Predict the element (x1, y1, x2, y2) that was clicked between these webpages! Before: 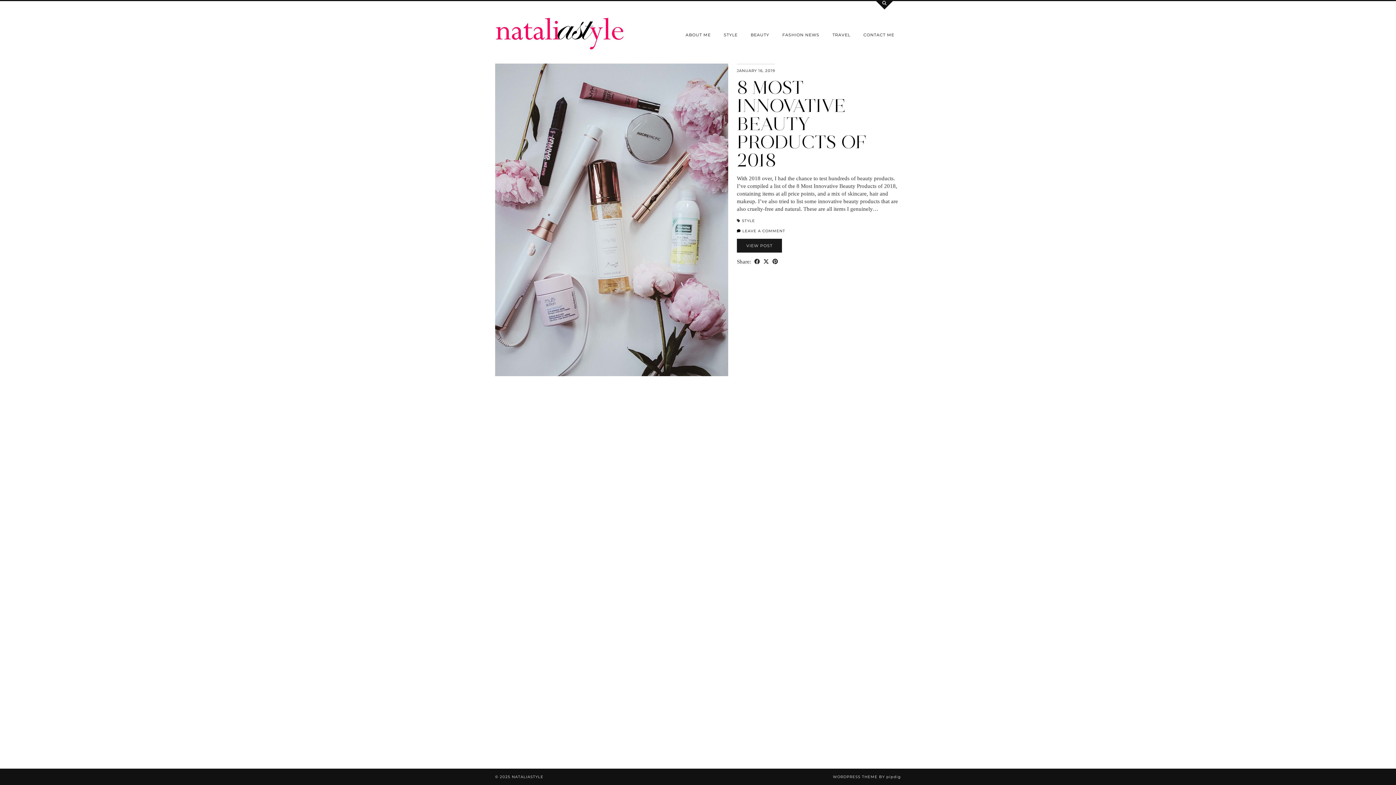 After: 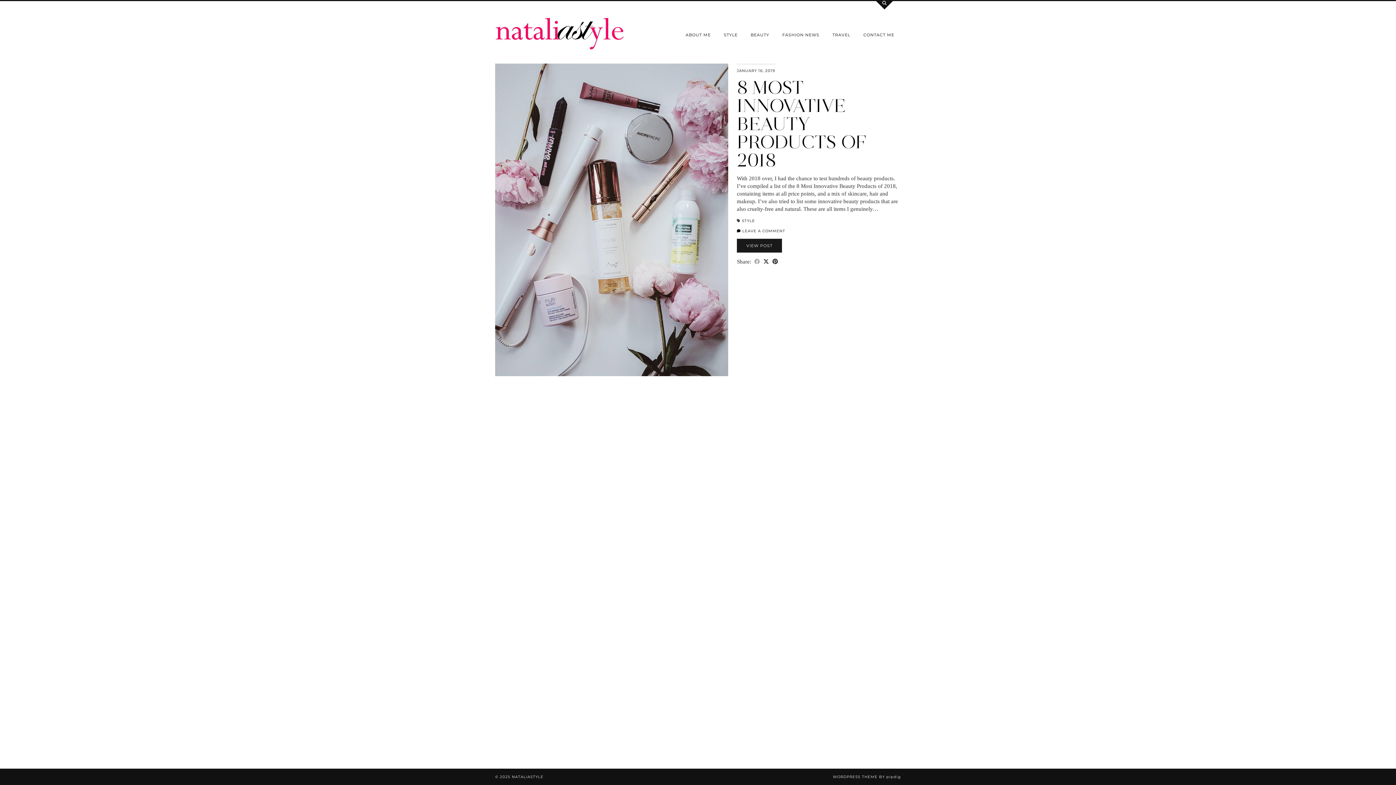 Action: bbox: (752, 258, 761, 265) label: Share on Facebook